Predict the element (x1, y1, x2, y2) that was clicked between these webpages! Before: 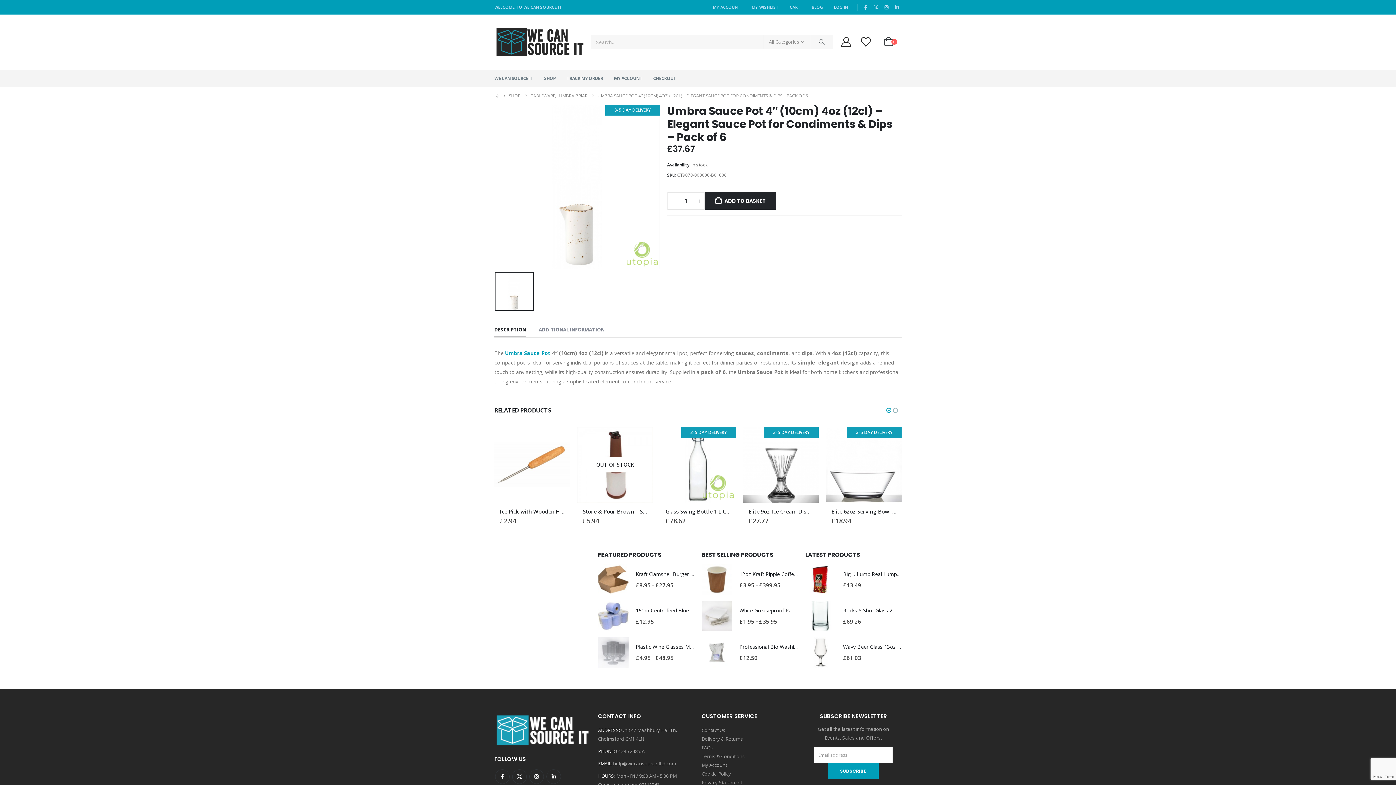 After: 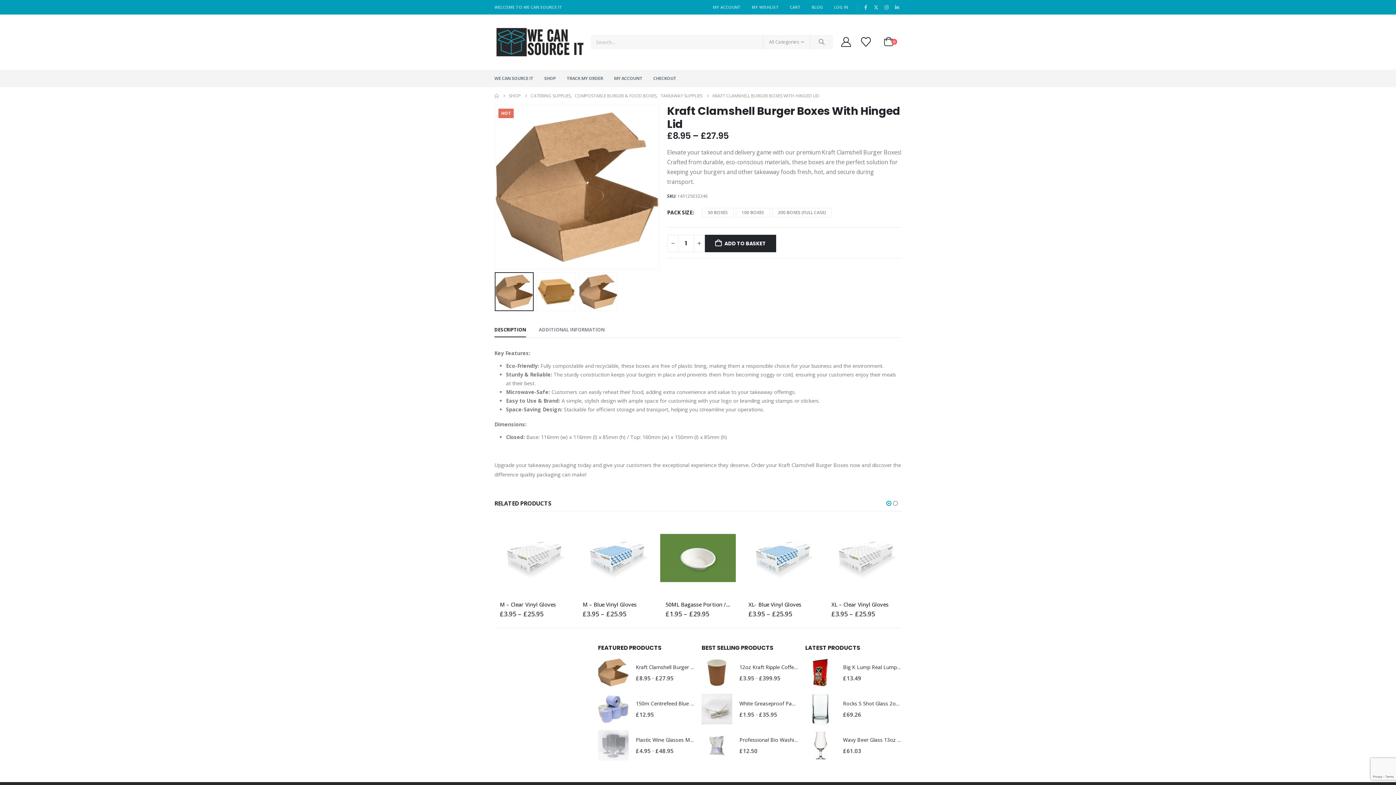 Action: bbox: (598, 564, 628, 595) label: Go to product page